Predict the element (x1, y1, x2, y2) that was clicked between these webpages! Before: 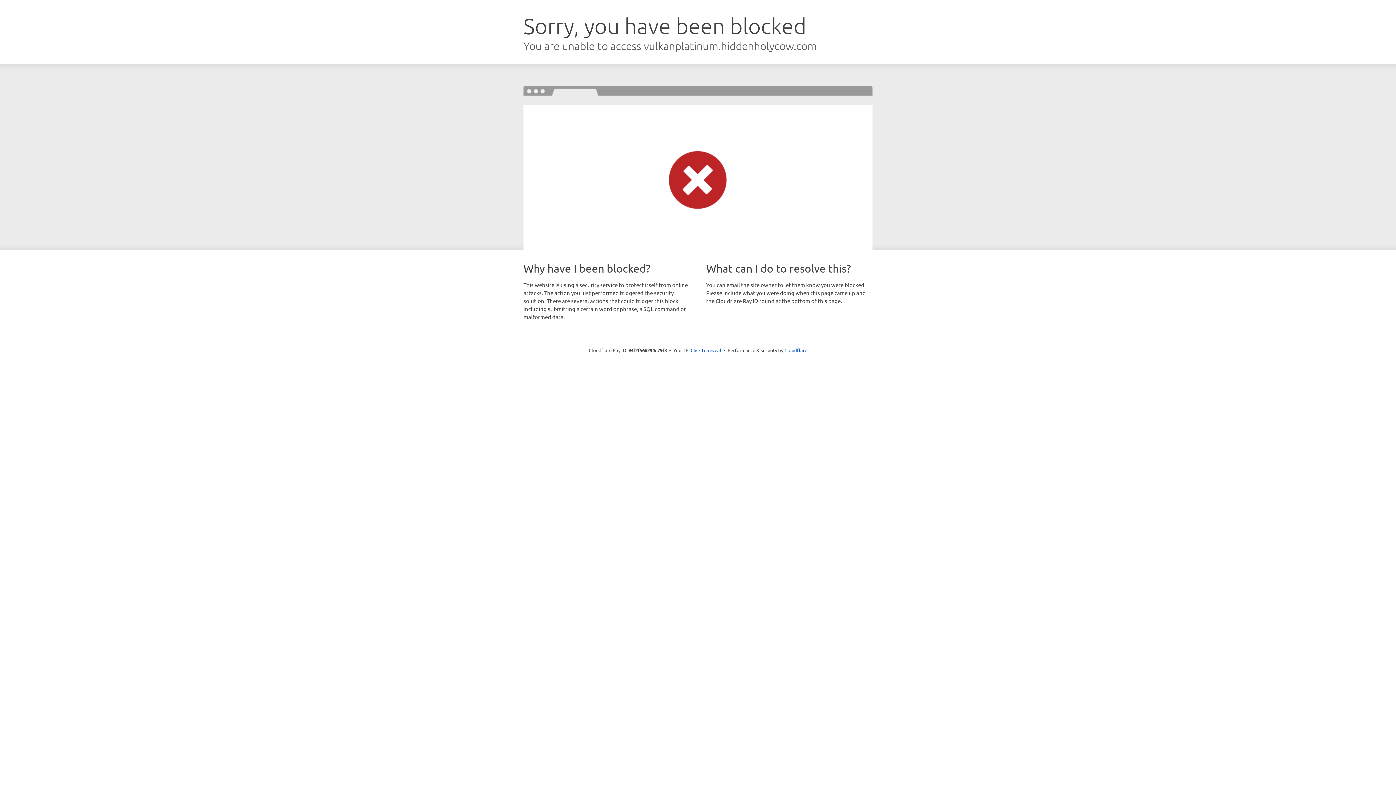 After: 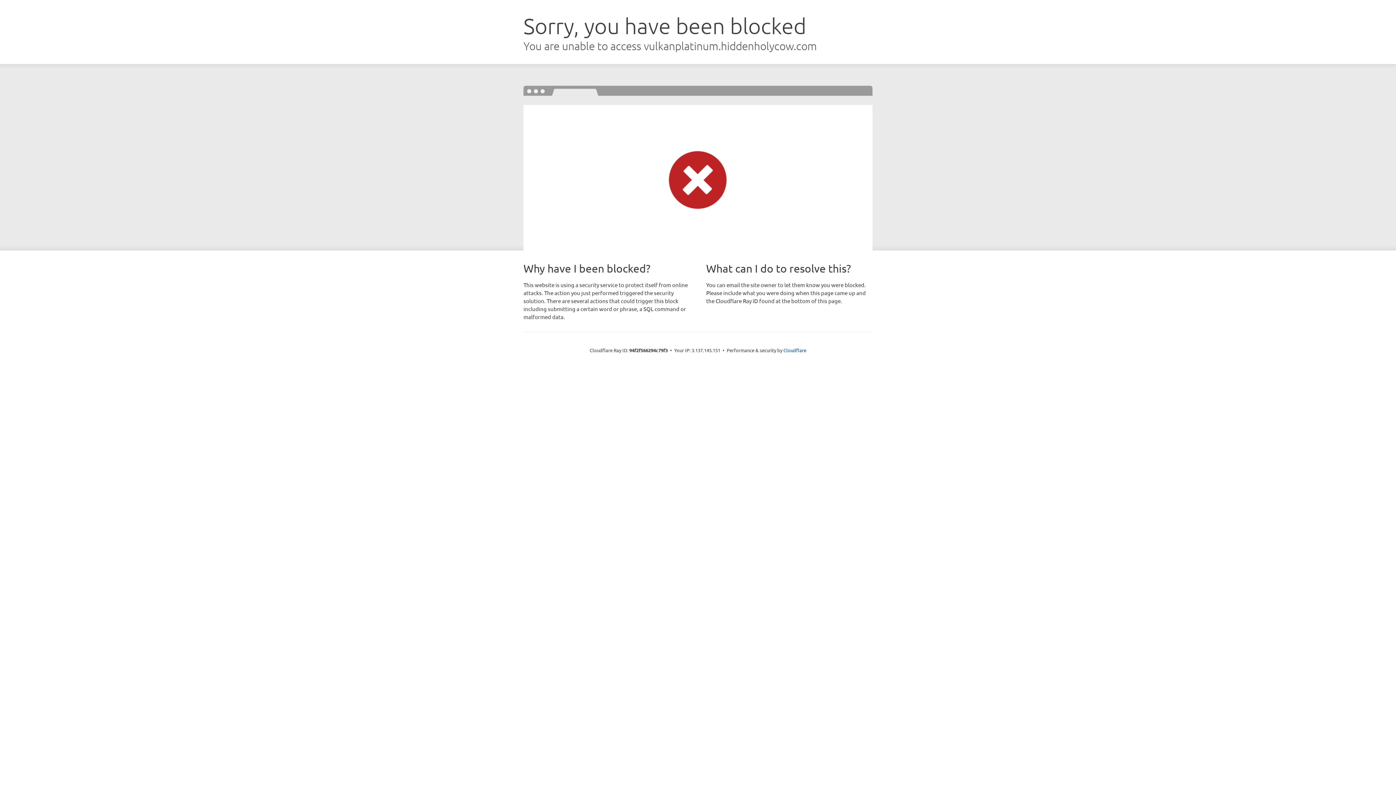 Action: label: Click to reveal bbox: (690, 346, 721, 353)